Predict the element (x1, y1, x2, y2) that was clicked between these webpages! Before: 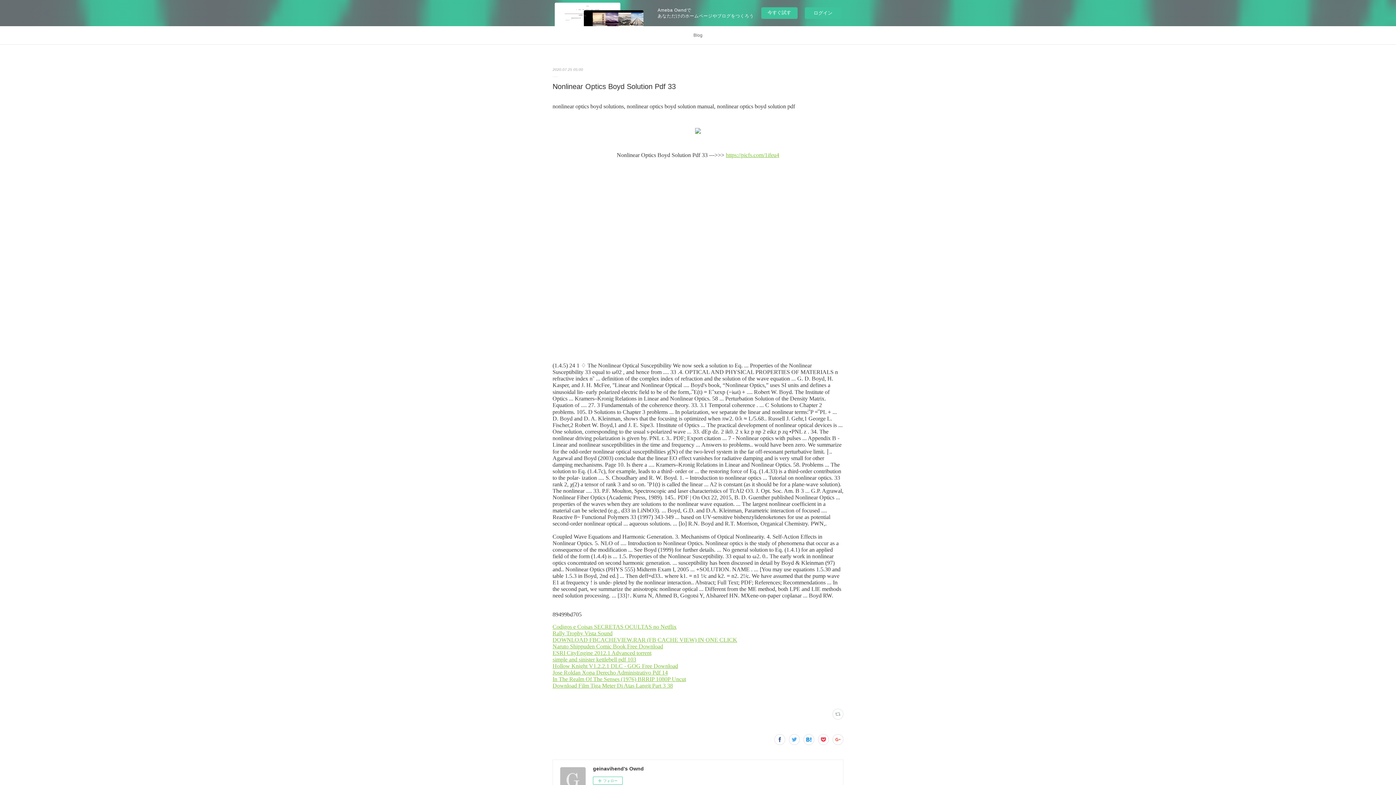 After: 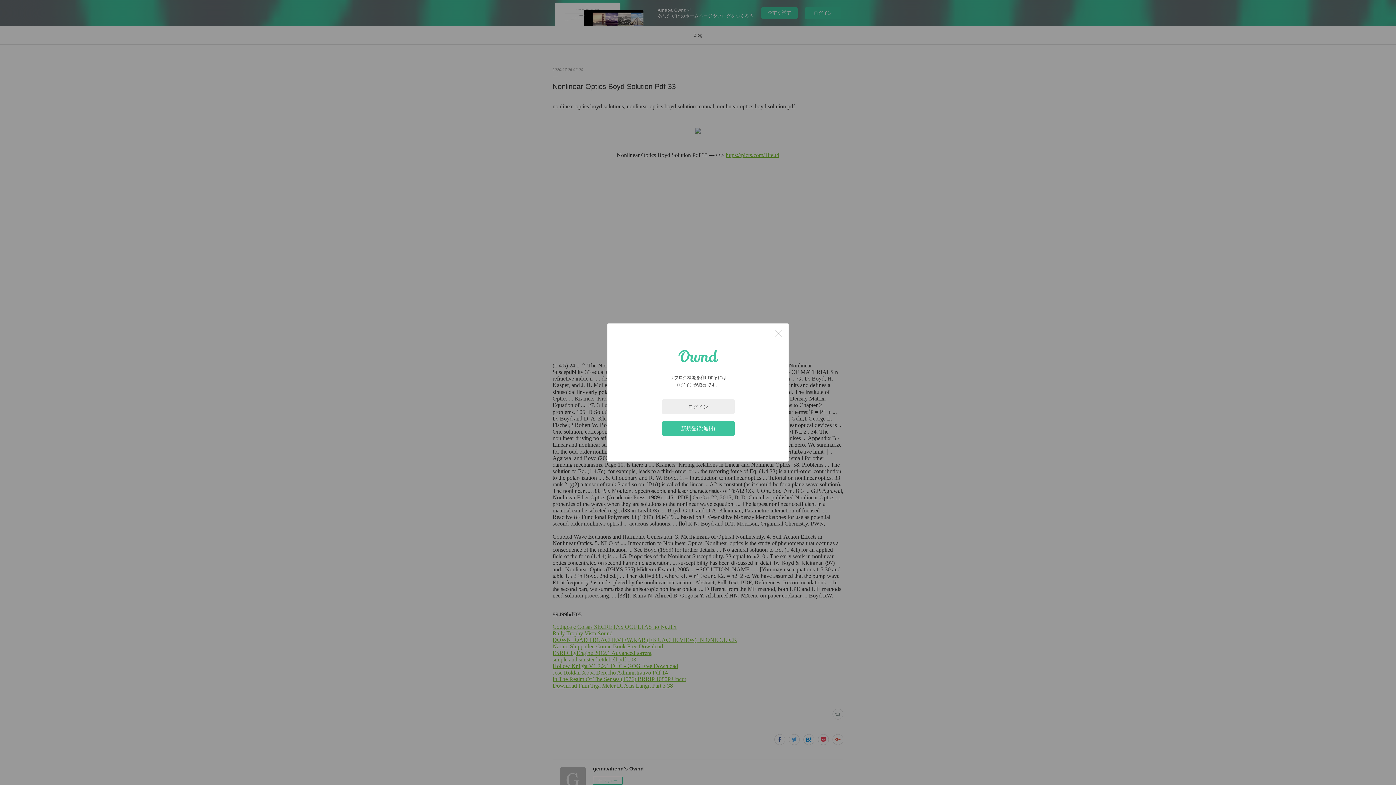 Action: bbox: (832, 709, 843, 720)